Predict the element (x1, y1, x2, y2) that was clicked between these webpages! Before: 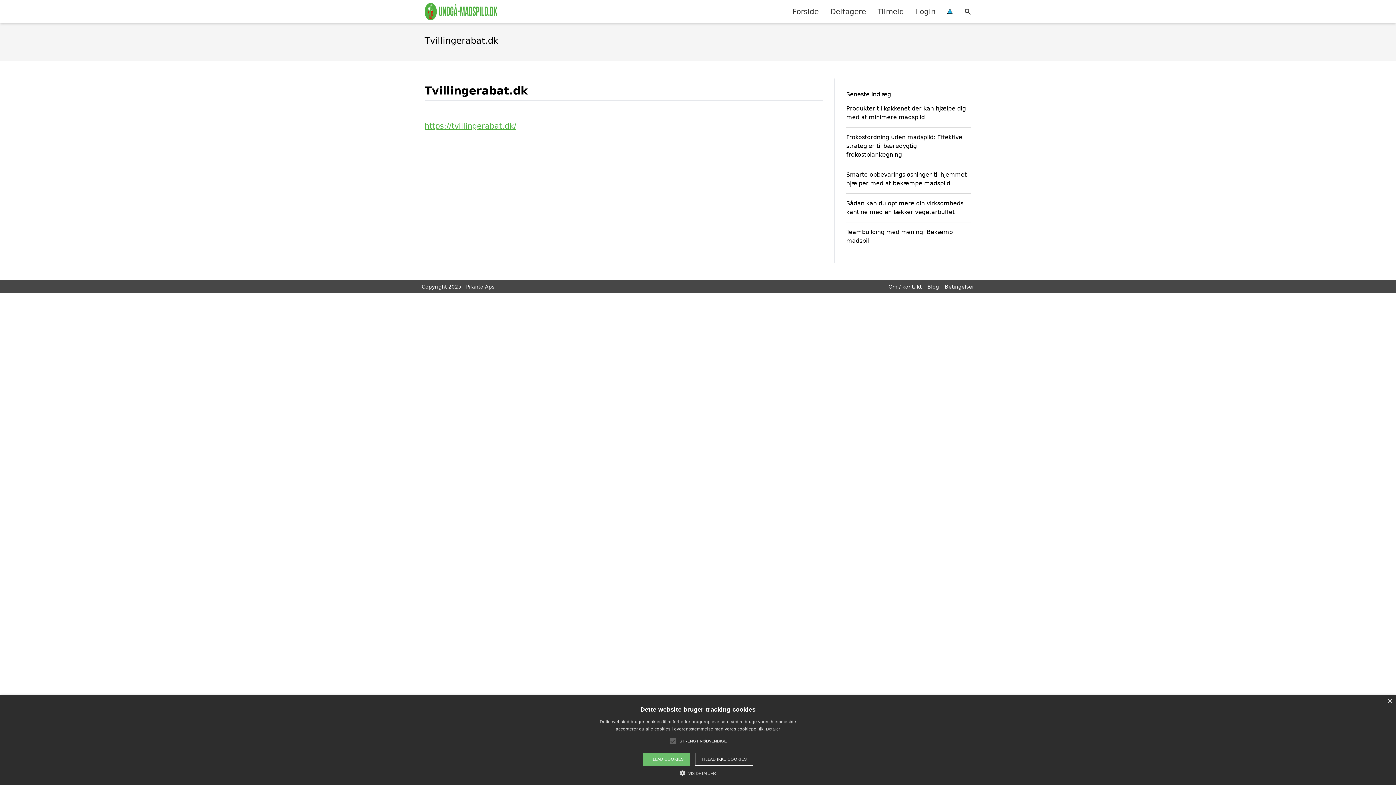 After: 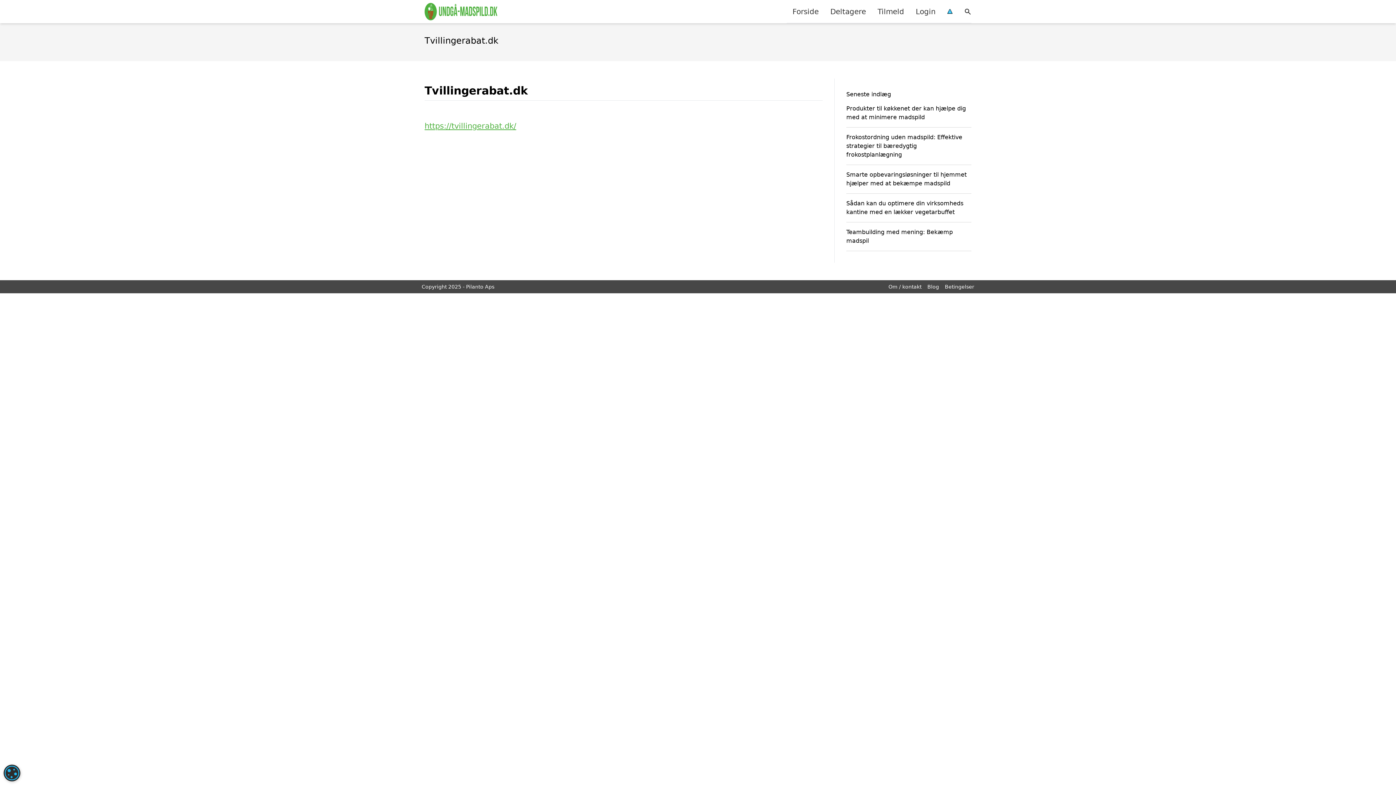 Action: bbox: (642, 753, 690, 766) label: TILLAD COOKIES